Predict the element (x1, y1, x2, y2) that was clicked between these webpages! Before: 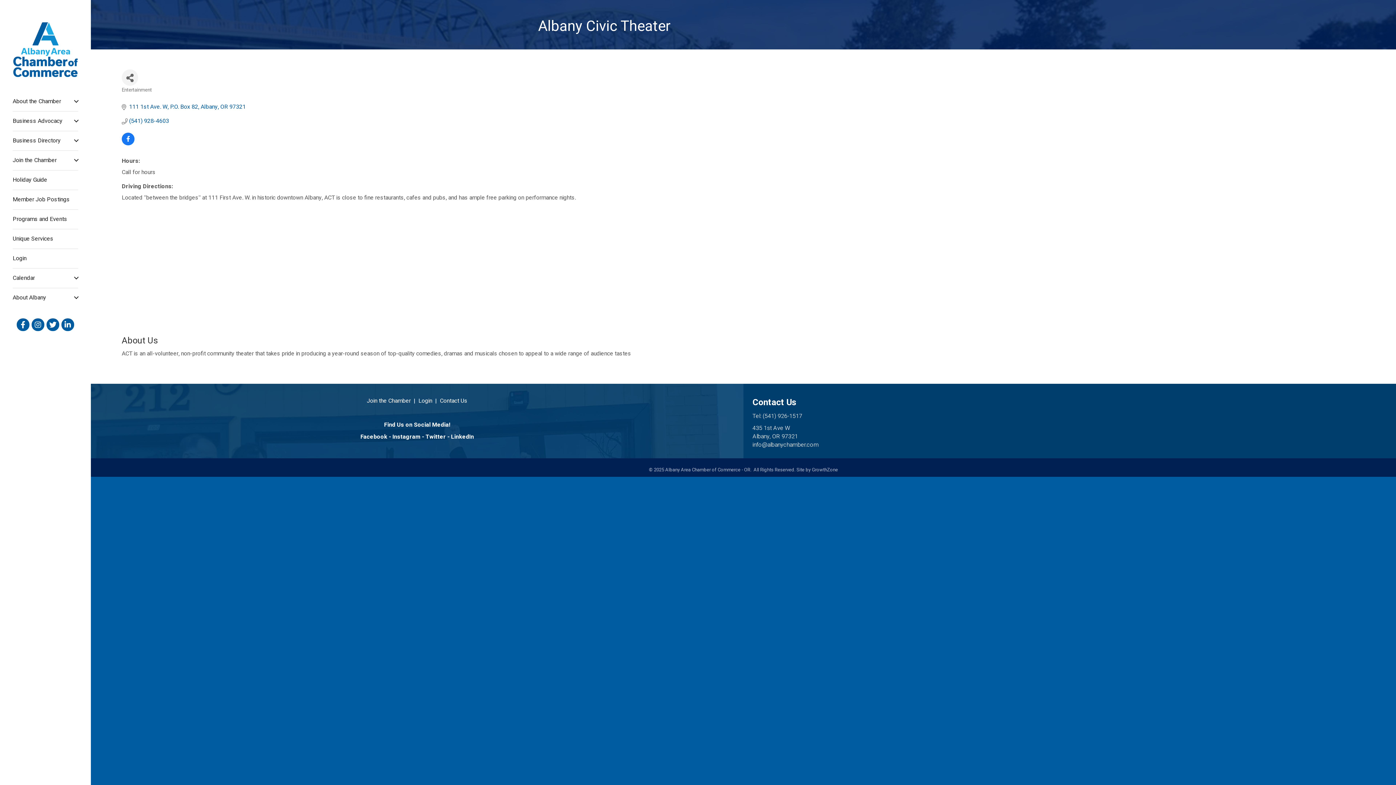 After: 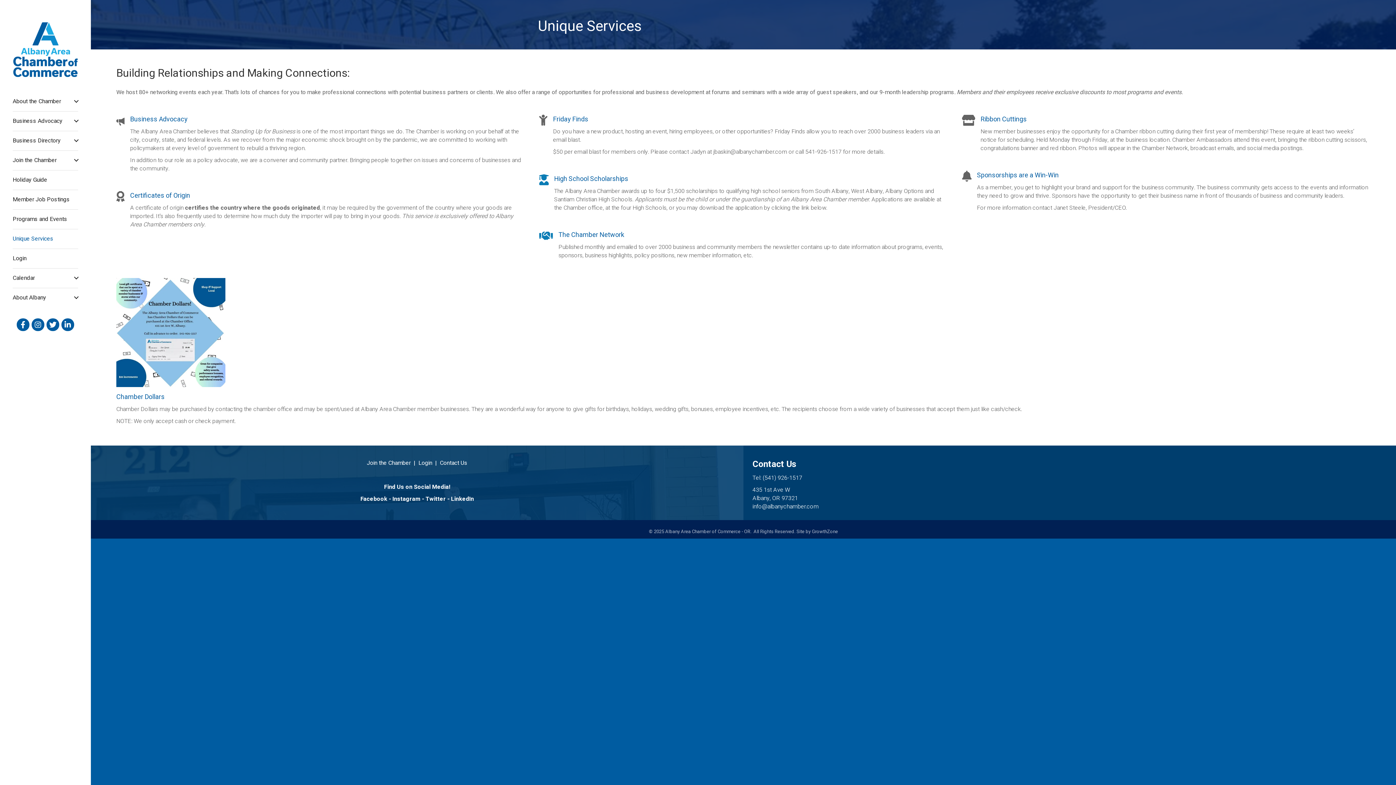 Action: label: Unique Services bbox: (12, 229, 78, 248)